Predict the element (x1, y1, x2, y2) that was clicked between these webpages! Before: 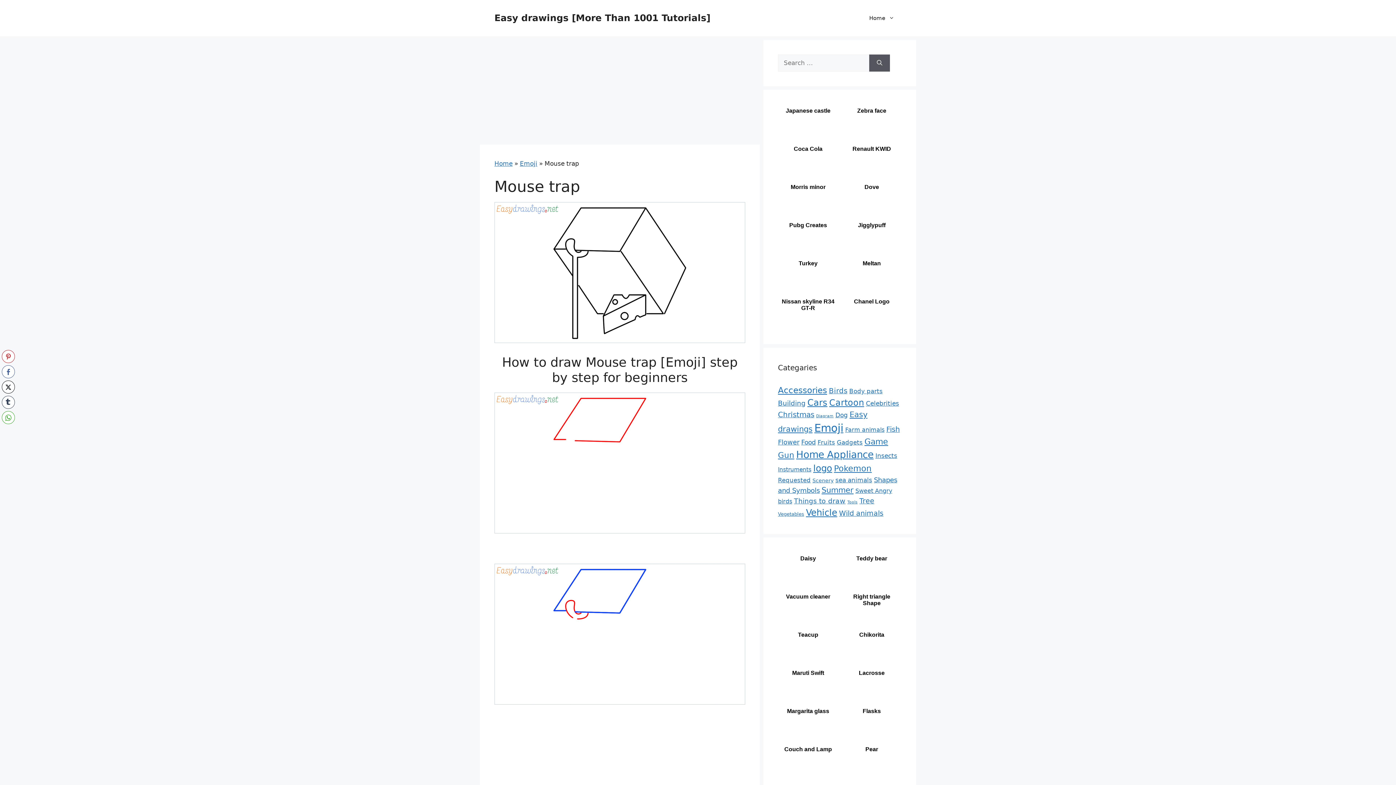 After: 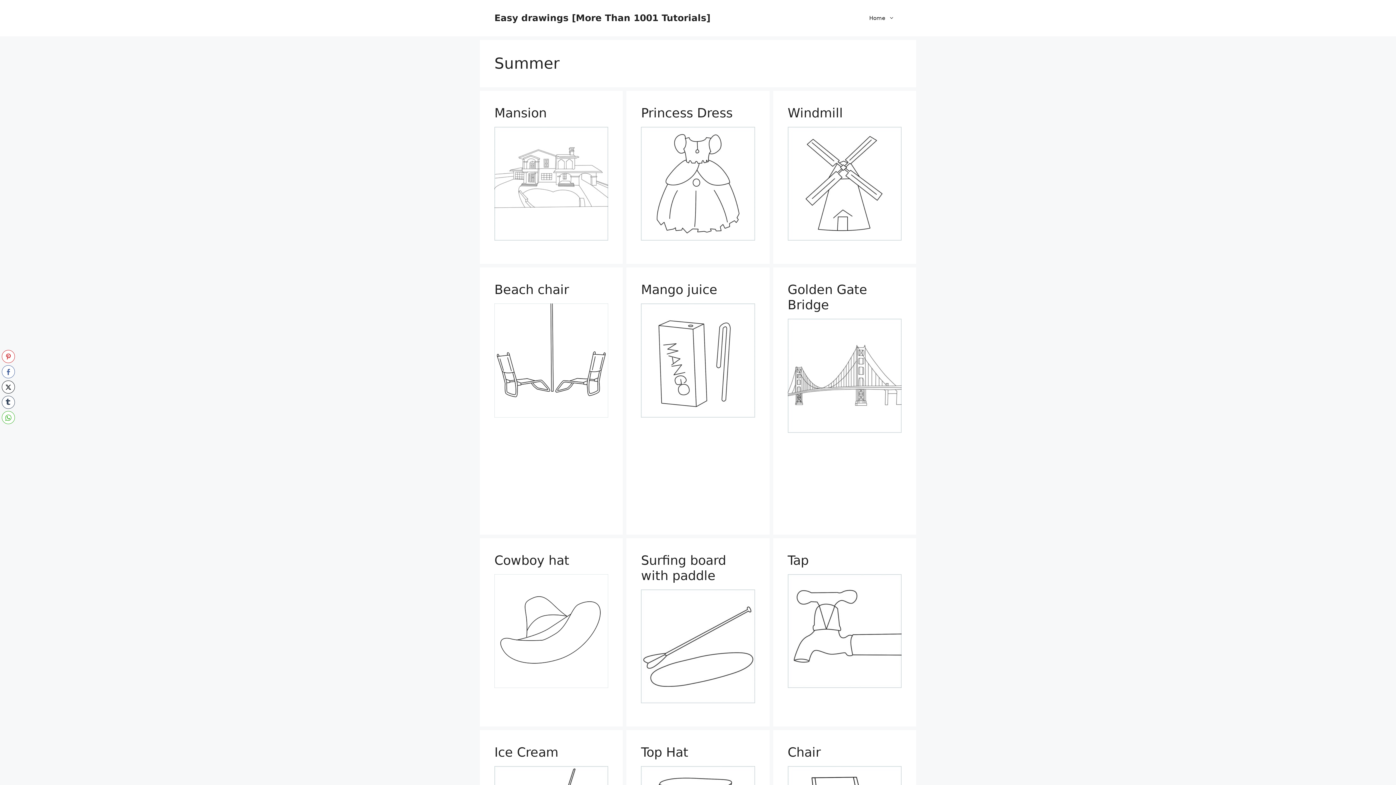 Action: label: Summer (34 items) bbox: (821, 486, 853, 494)